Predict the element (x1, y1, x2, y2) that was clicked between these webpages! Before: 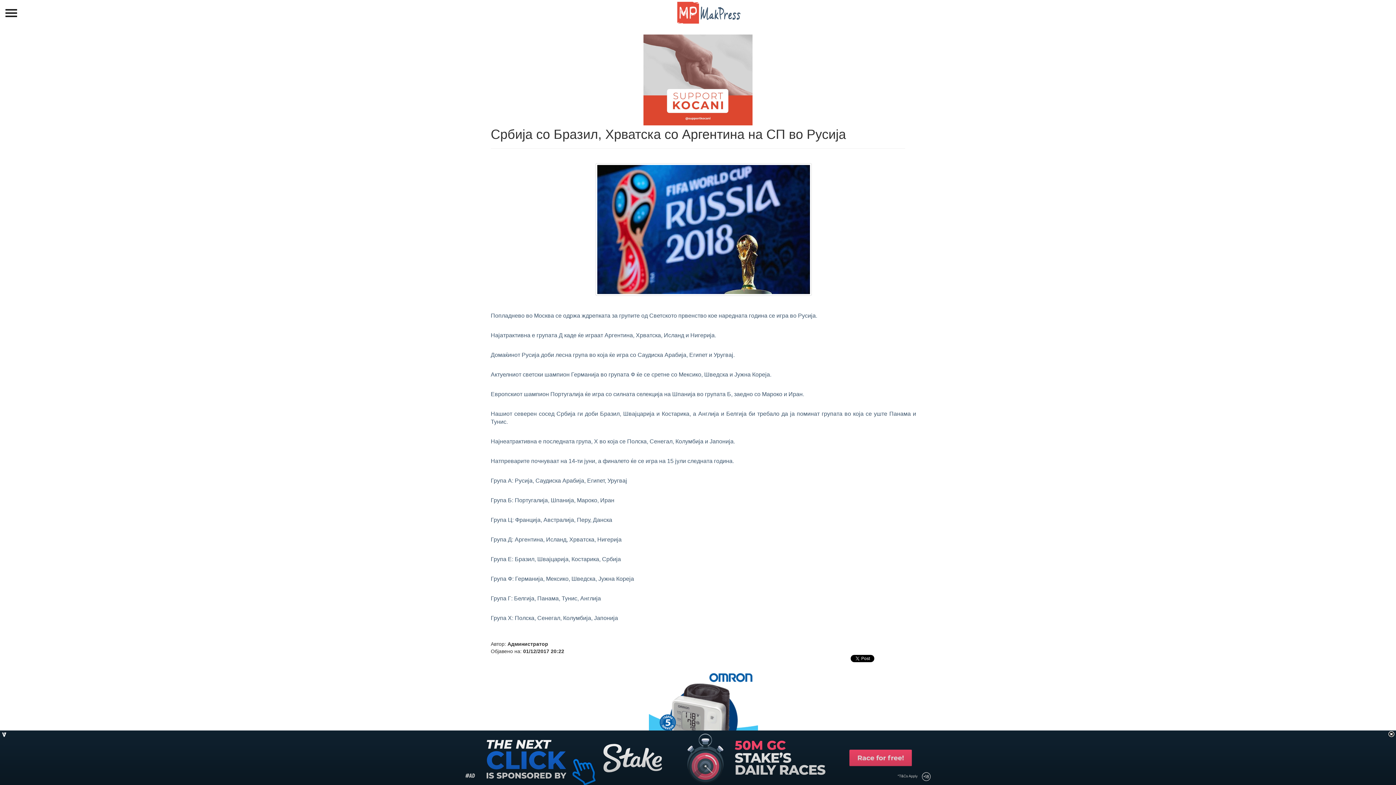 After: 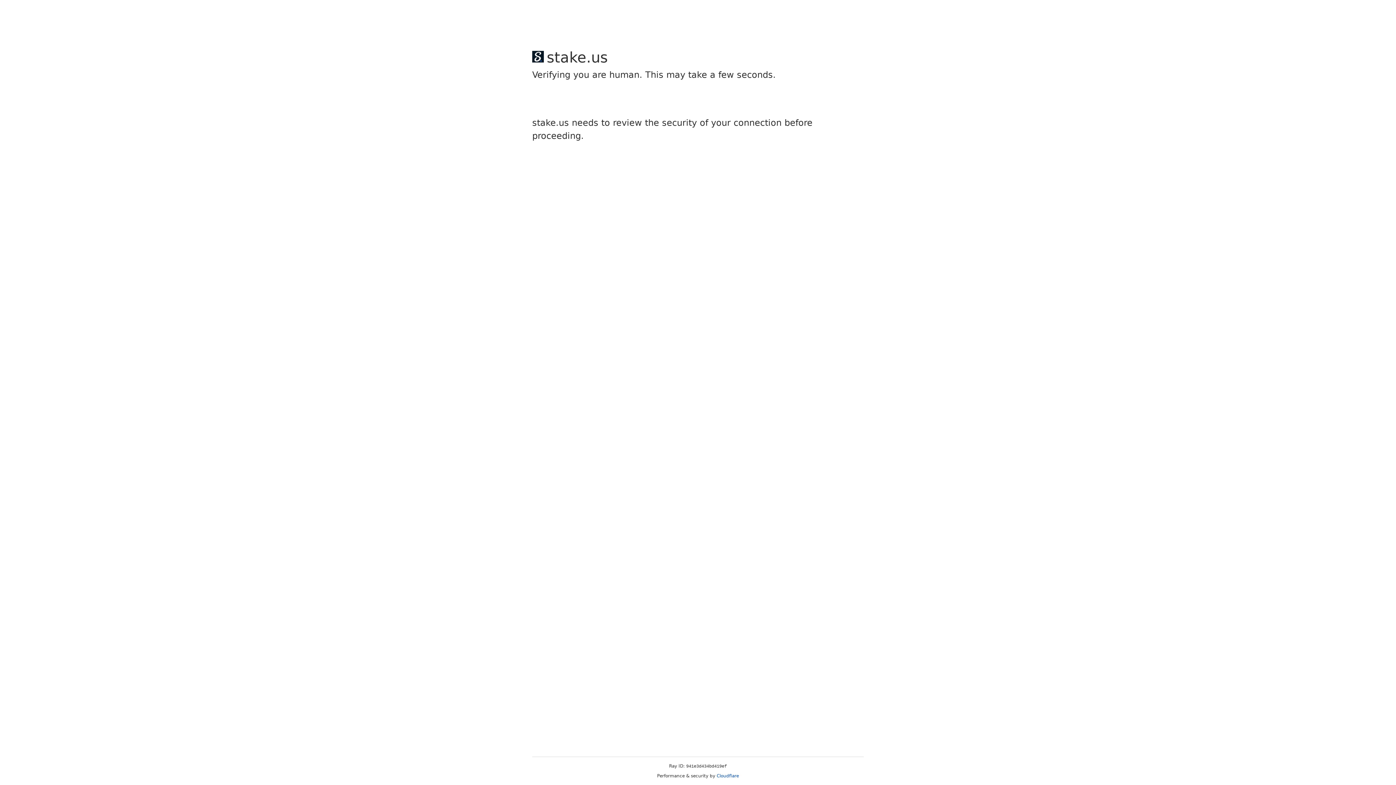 Action: bbox: (643, 75, 752, 81)